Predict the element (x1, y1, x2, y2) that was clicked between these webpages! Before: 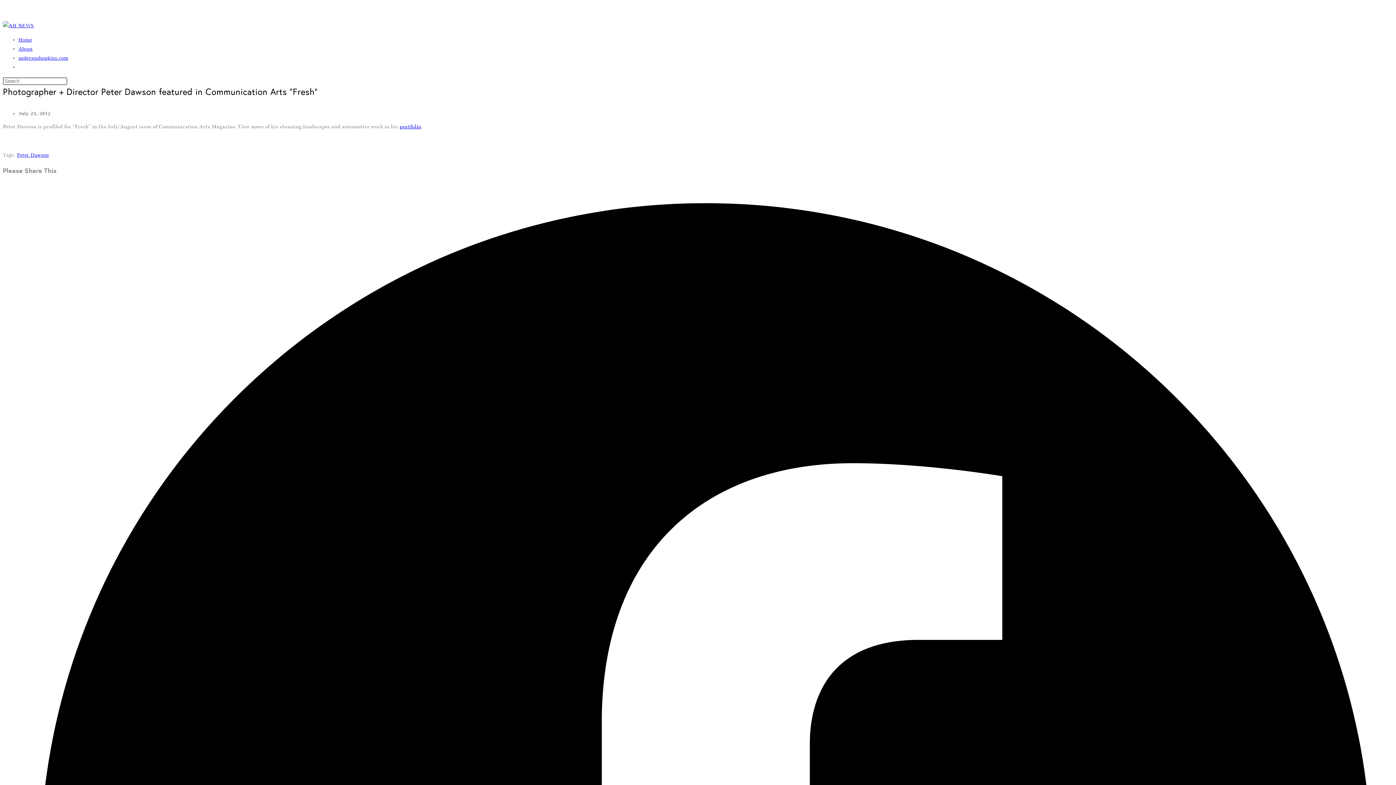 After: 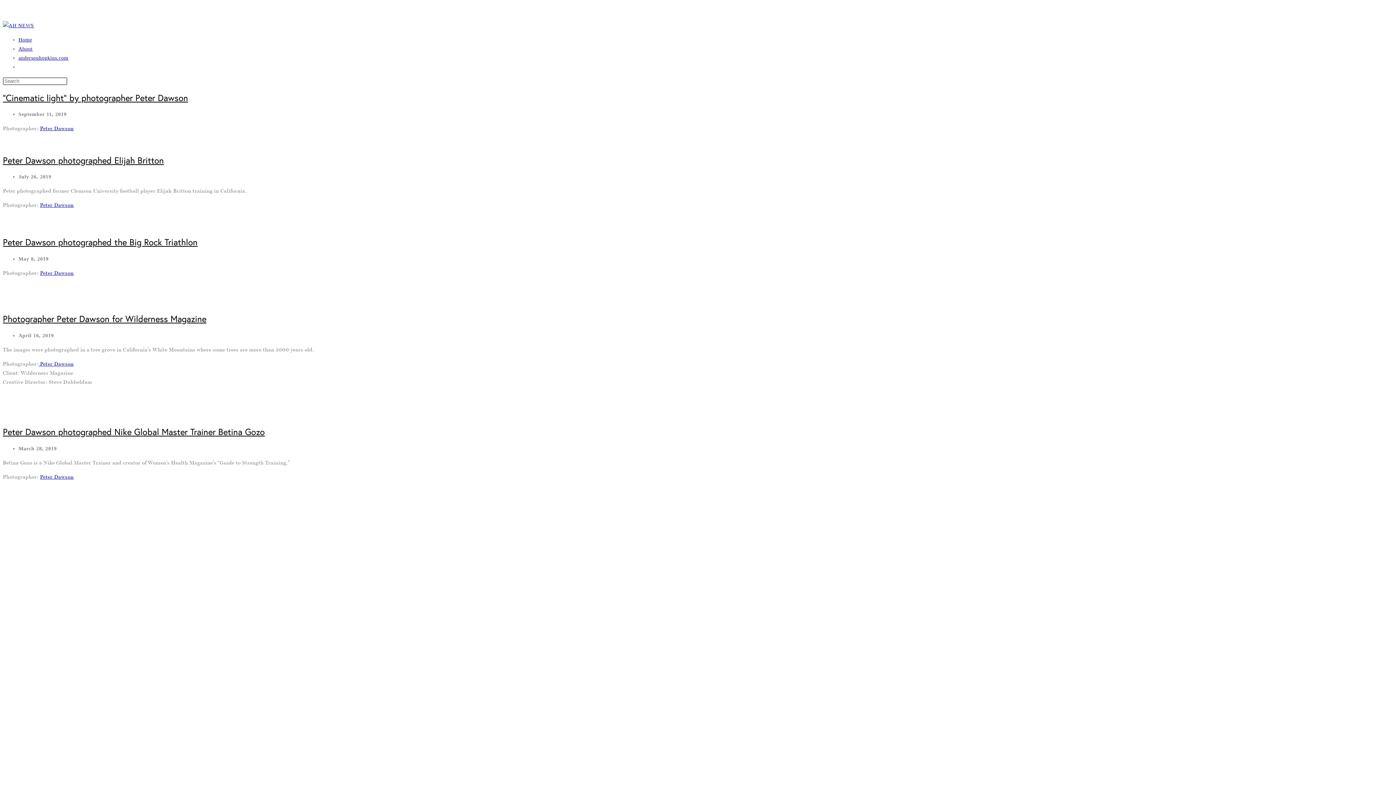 Action: bbox: (17, 152, 48, 157) label: Peter Dawson